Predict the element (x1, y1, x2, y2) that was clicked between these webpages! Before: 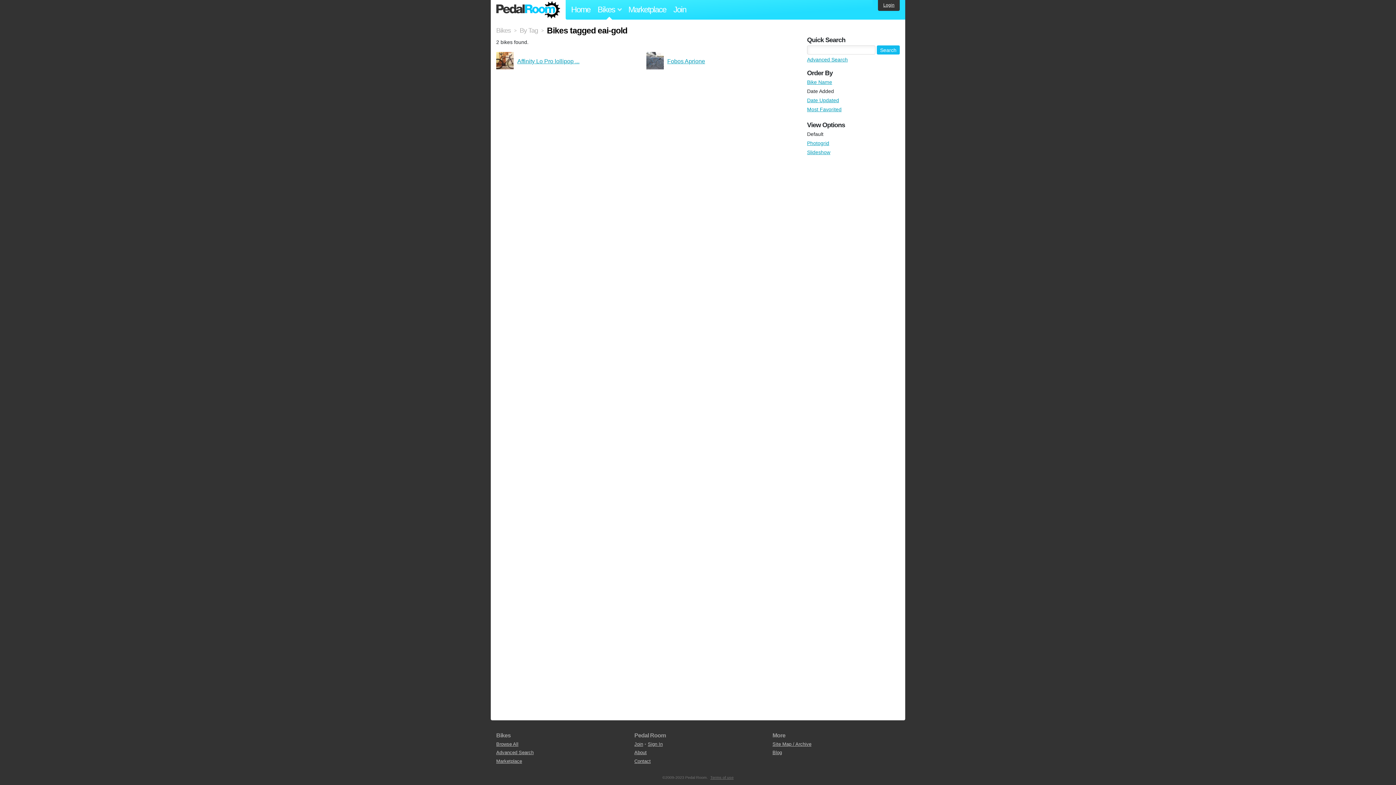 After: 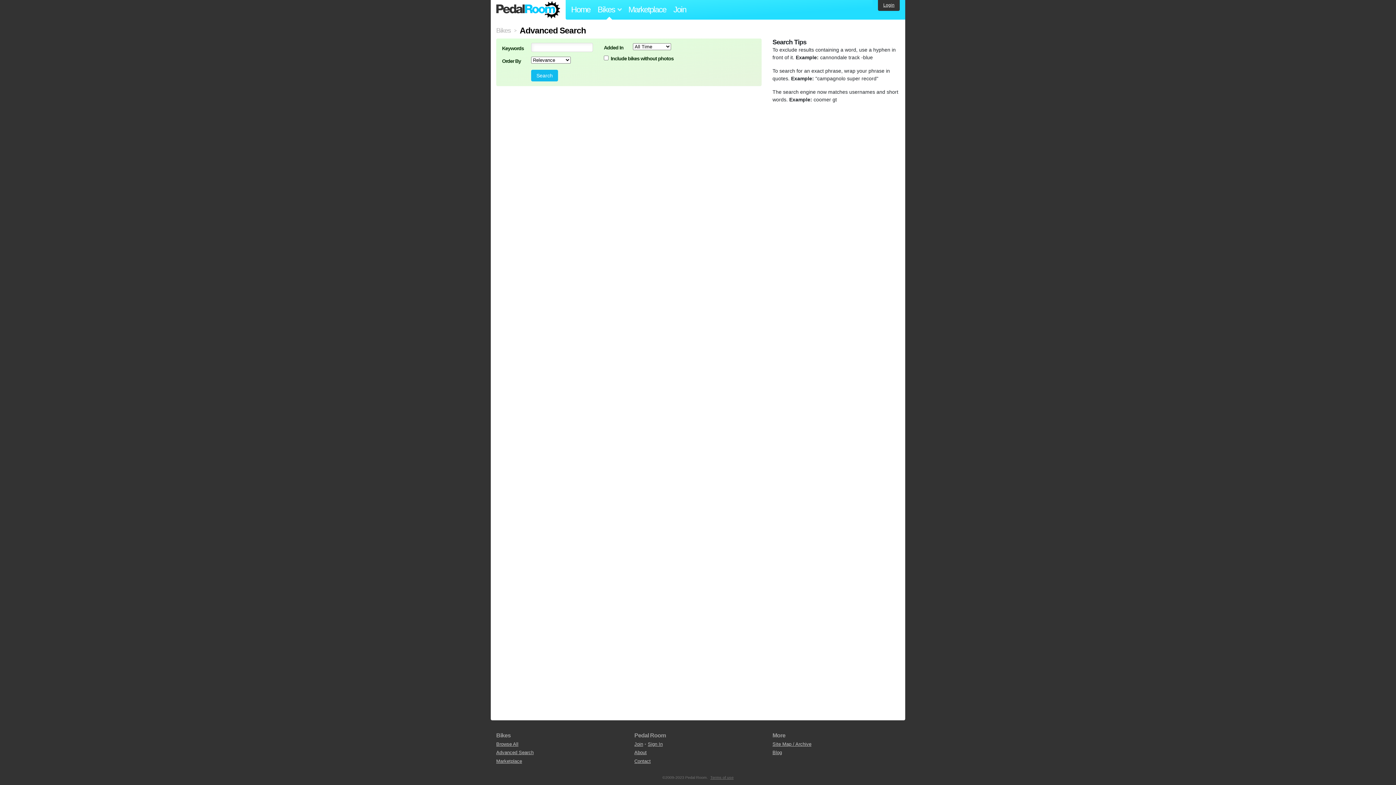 Action: bbox: (496, 750, 533, 755) label: Advanced Search